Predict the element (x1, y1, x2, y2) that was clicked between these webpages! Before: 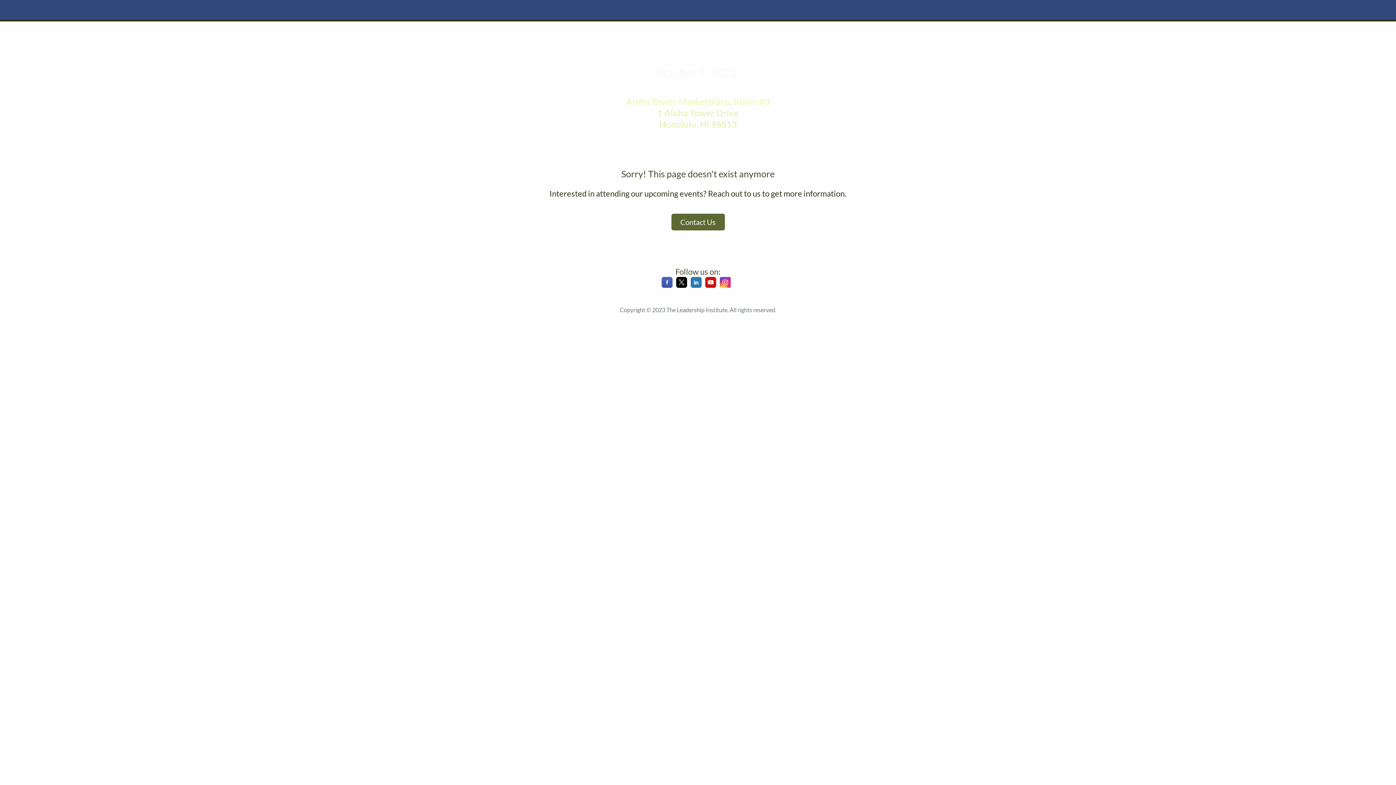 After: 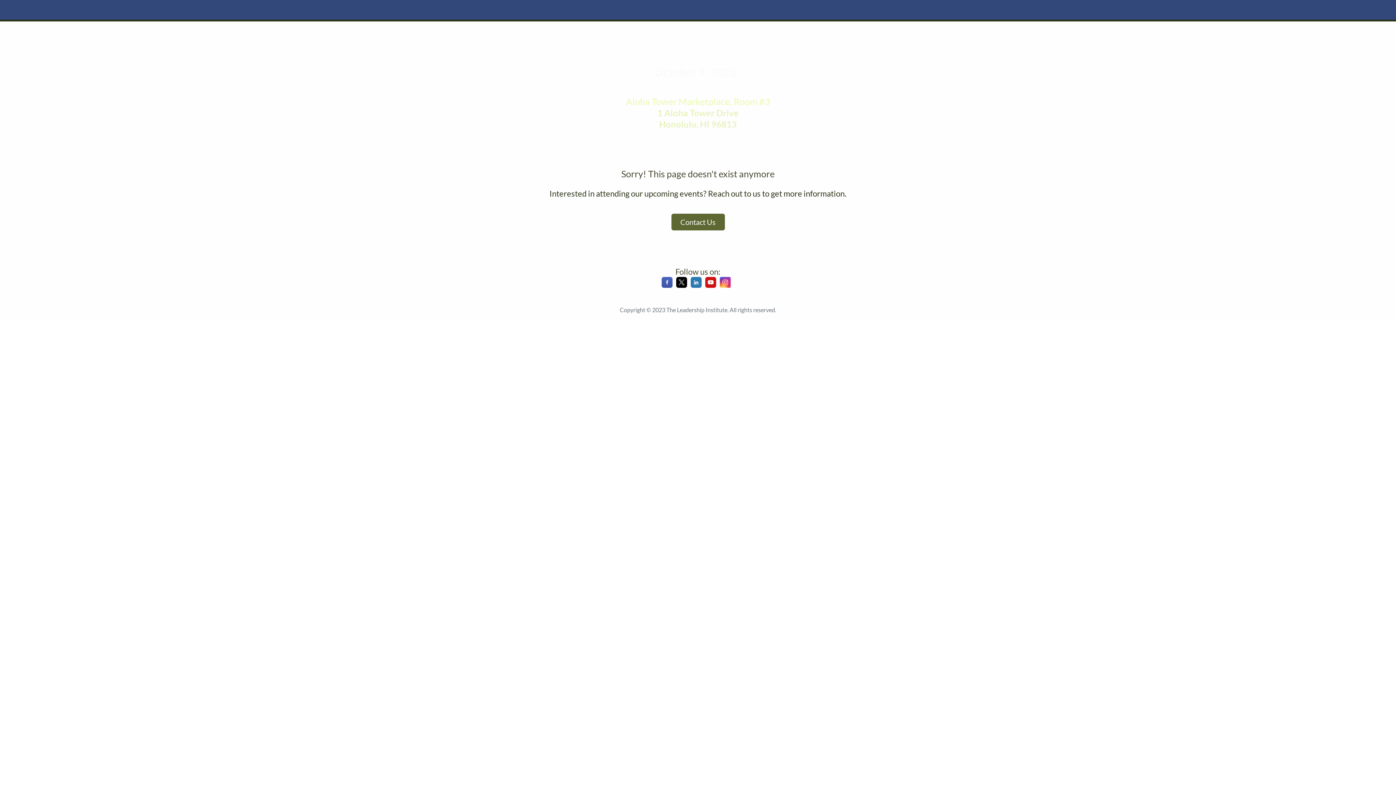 Action: label: LinkedIn bbox: (690, 282, 701, 289)